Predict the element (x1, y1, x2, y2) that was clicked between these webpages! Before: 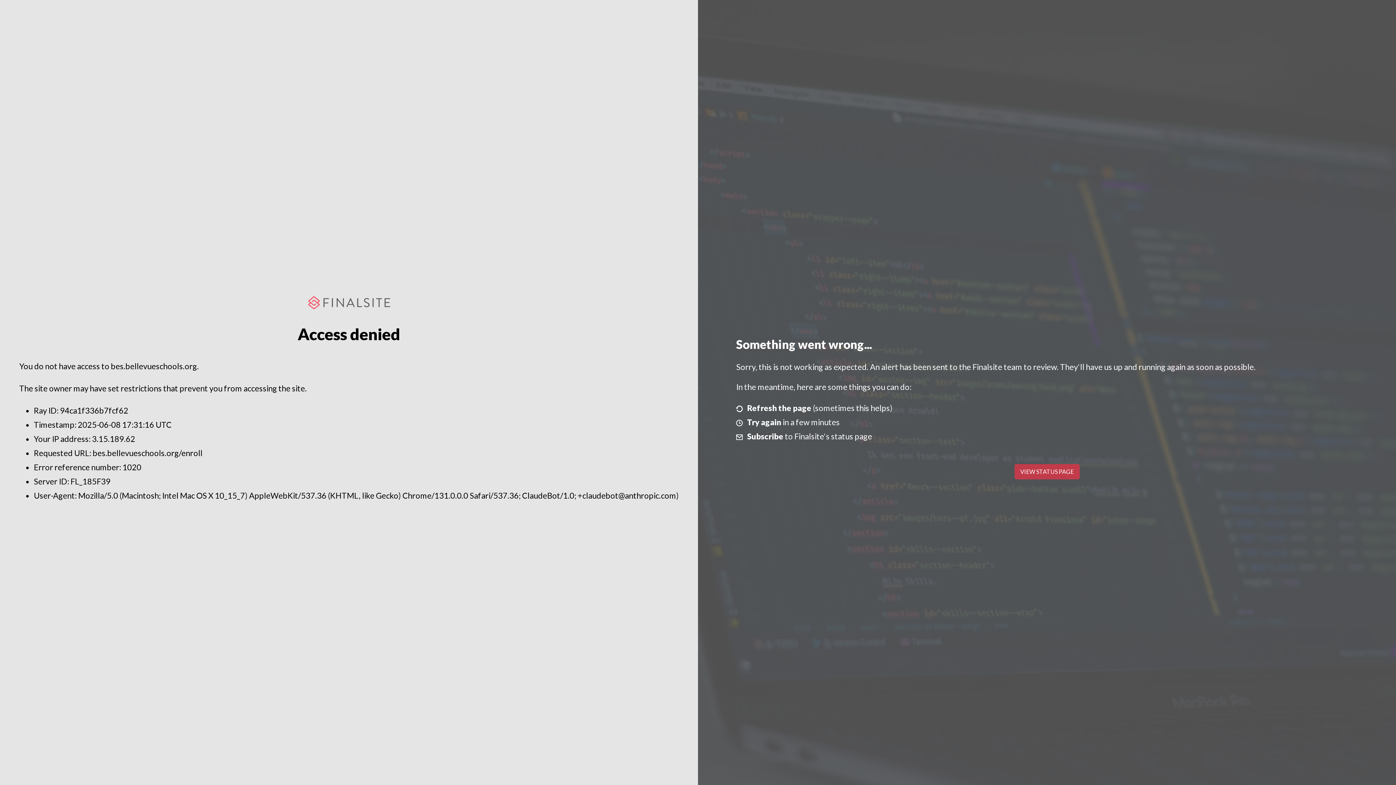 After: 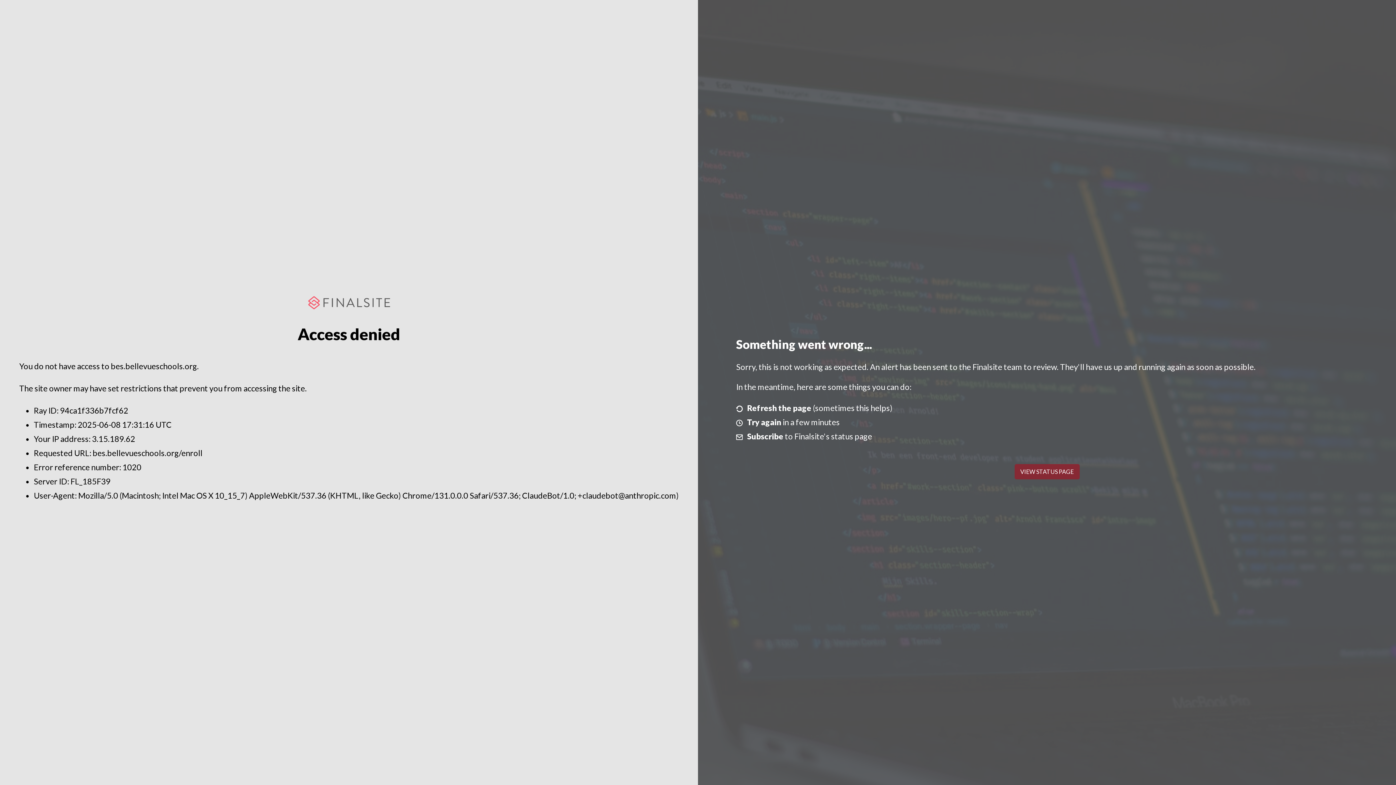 Action: bbox: (1014, 464, 1079, 479) label: VIEW STATUS PAGE